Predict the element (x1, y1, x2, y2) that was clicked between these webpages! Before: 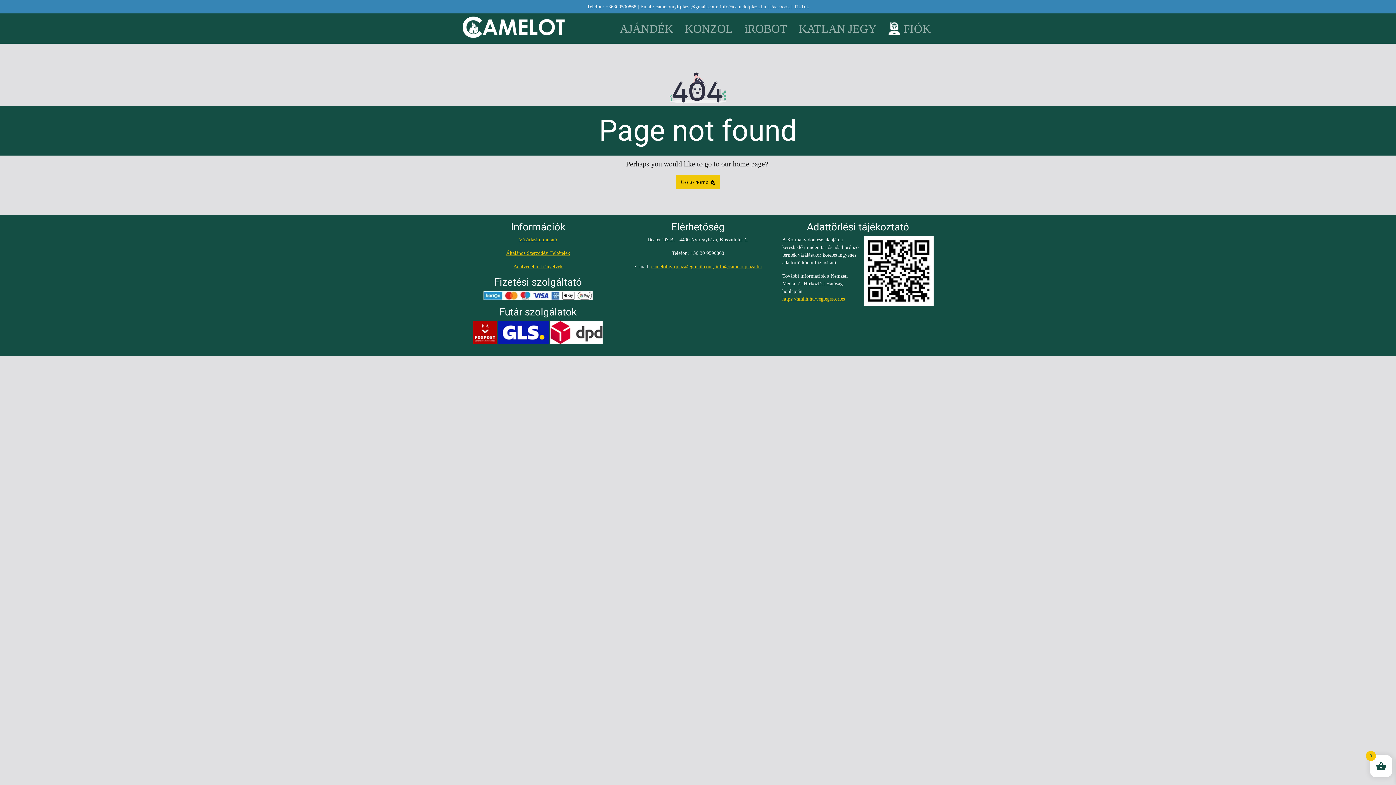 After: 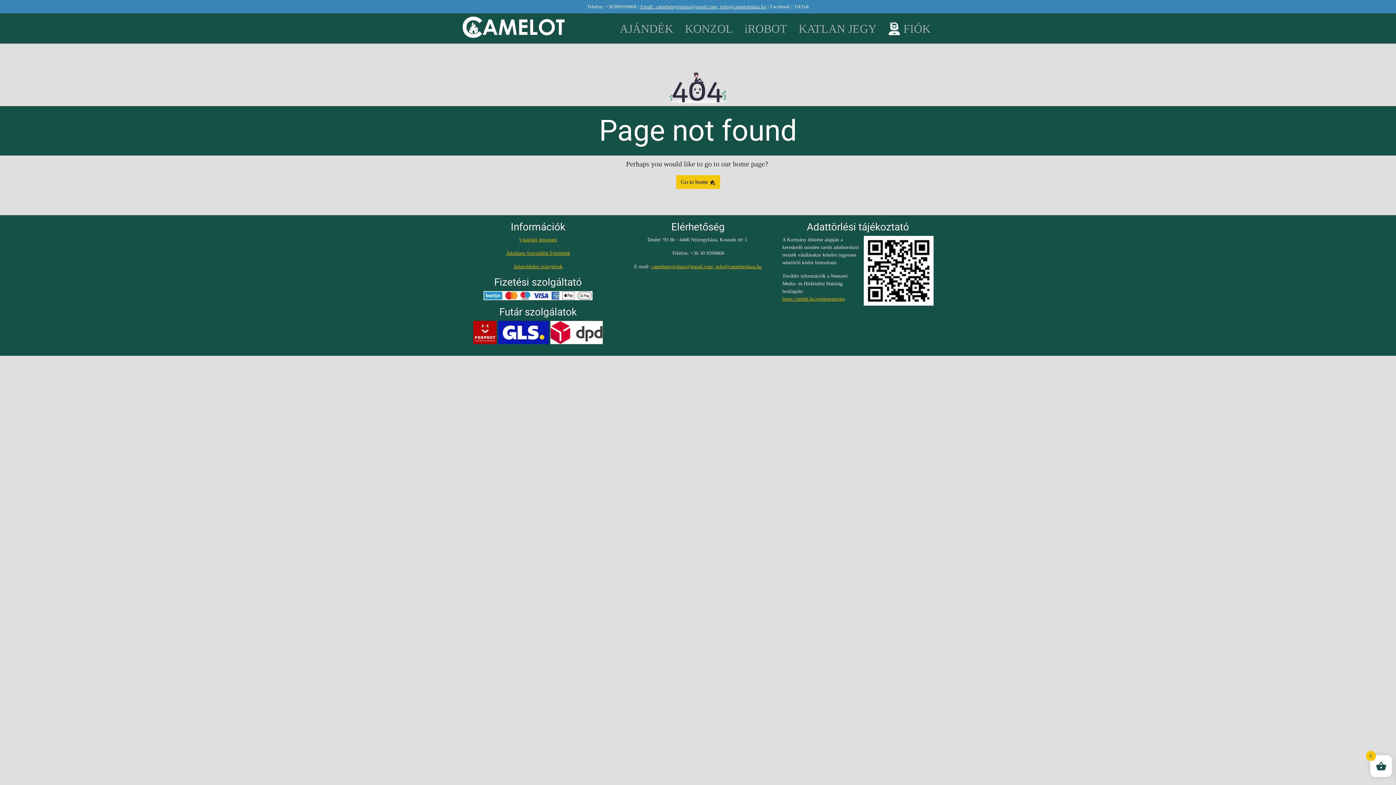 Action: bbox: (640, 4, 766, 9) label: Email: camelotnyirplaza@gmail.com; info@camelotplaza.hu